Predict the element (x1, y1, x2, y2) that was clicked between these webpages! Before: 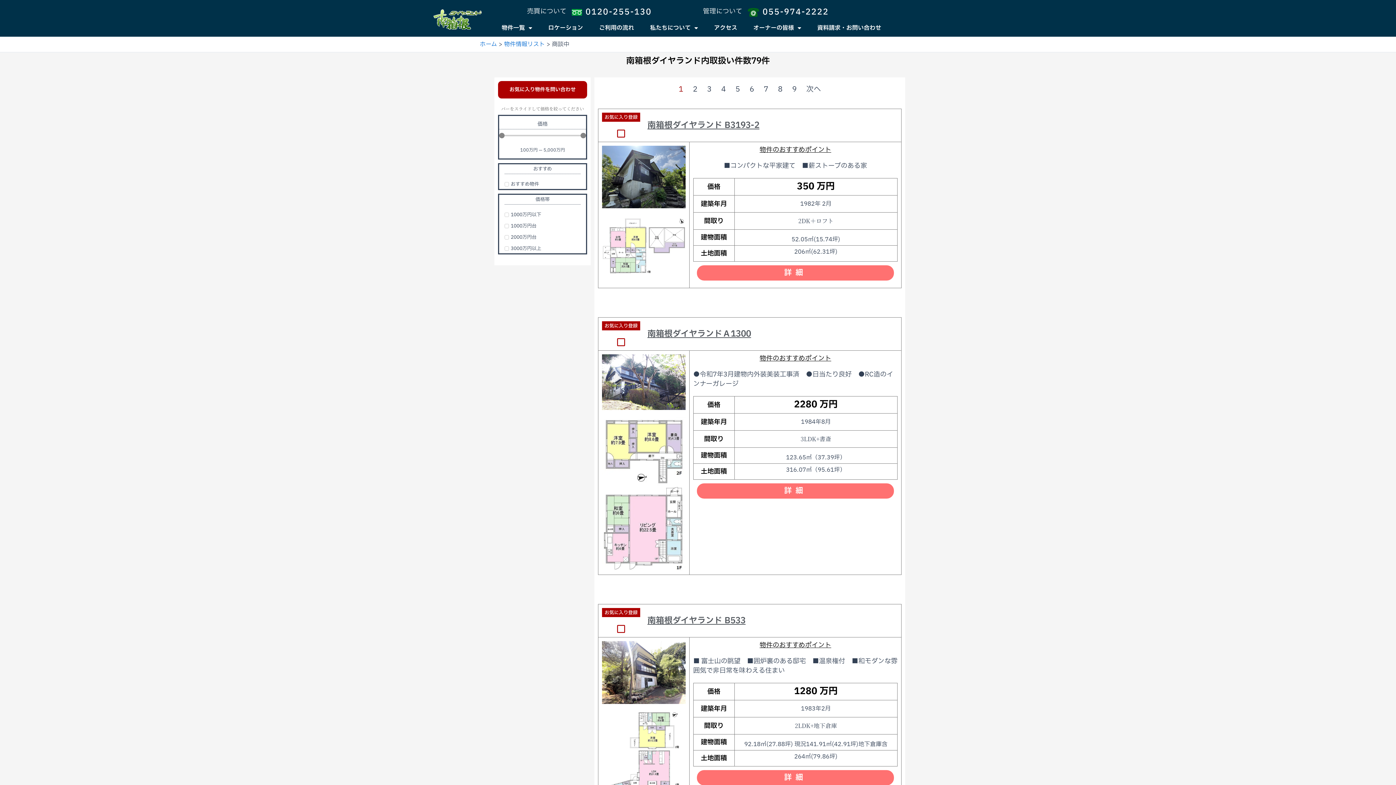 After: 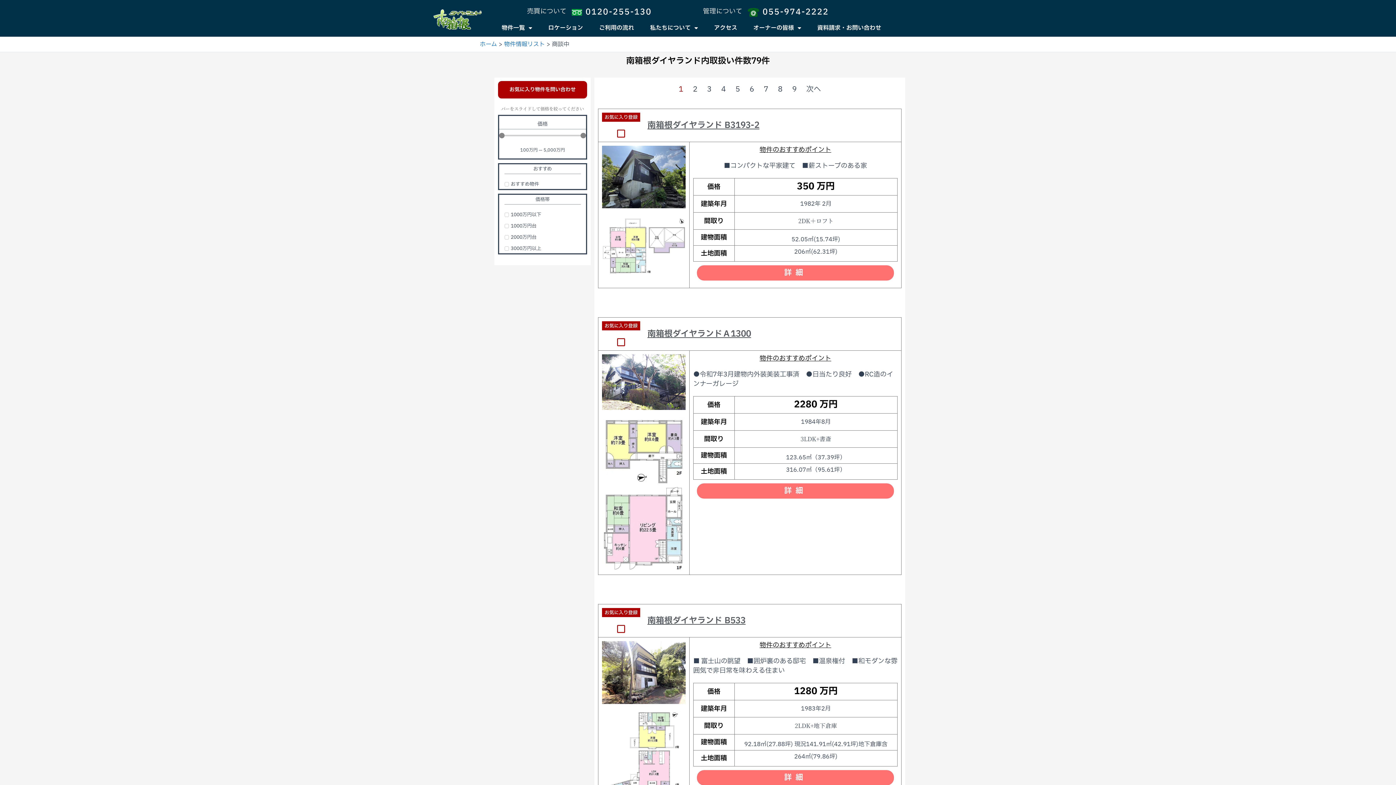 Action: bbox: (602, 641, 685, 704)